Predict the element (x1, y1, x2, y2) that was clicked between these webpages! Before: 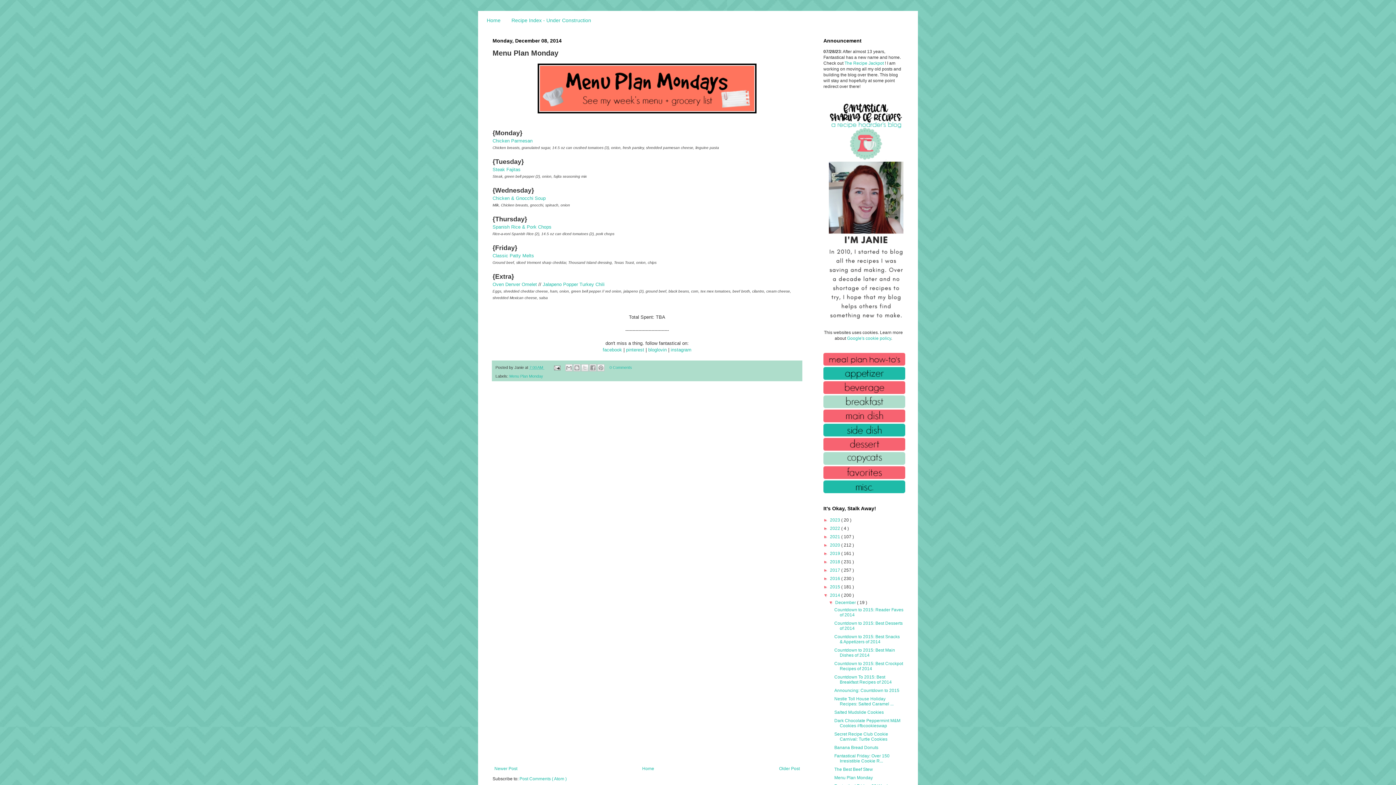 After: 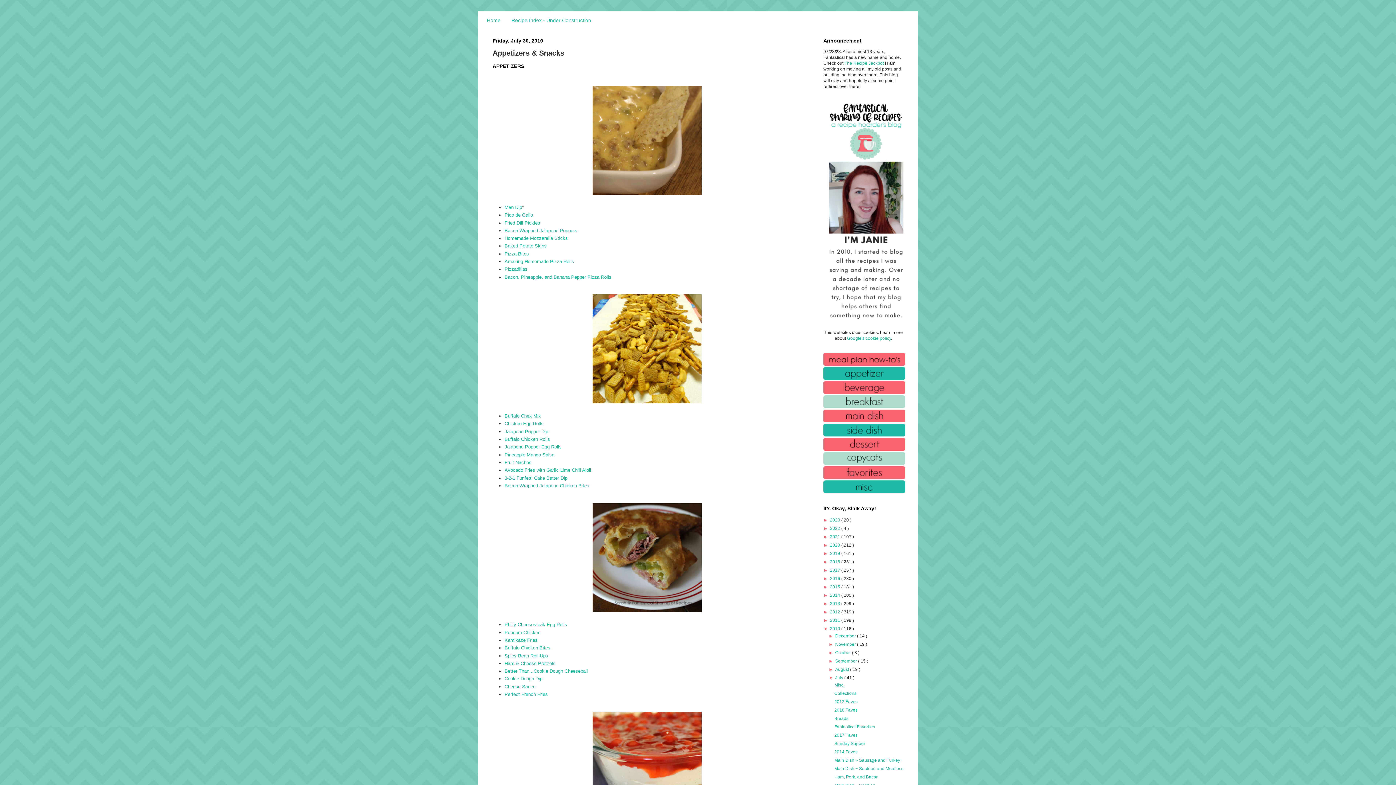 Action: bbox: (823, 375, 905, 381)